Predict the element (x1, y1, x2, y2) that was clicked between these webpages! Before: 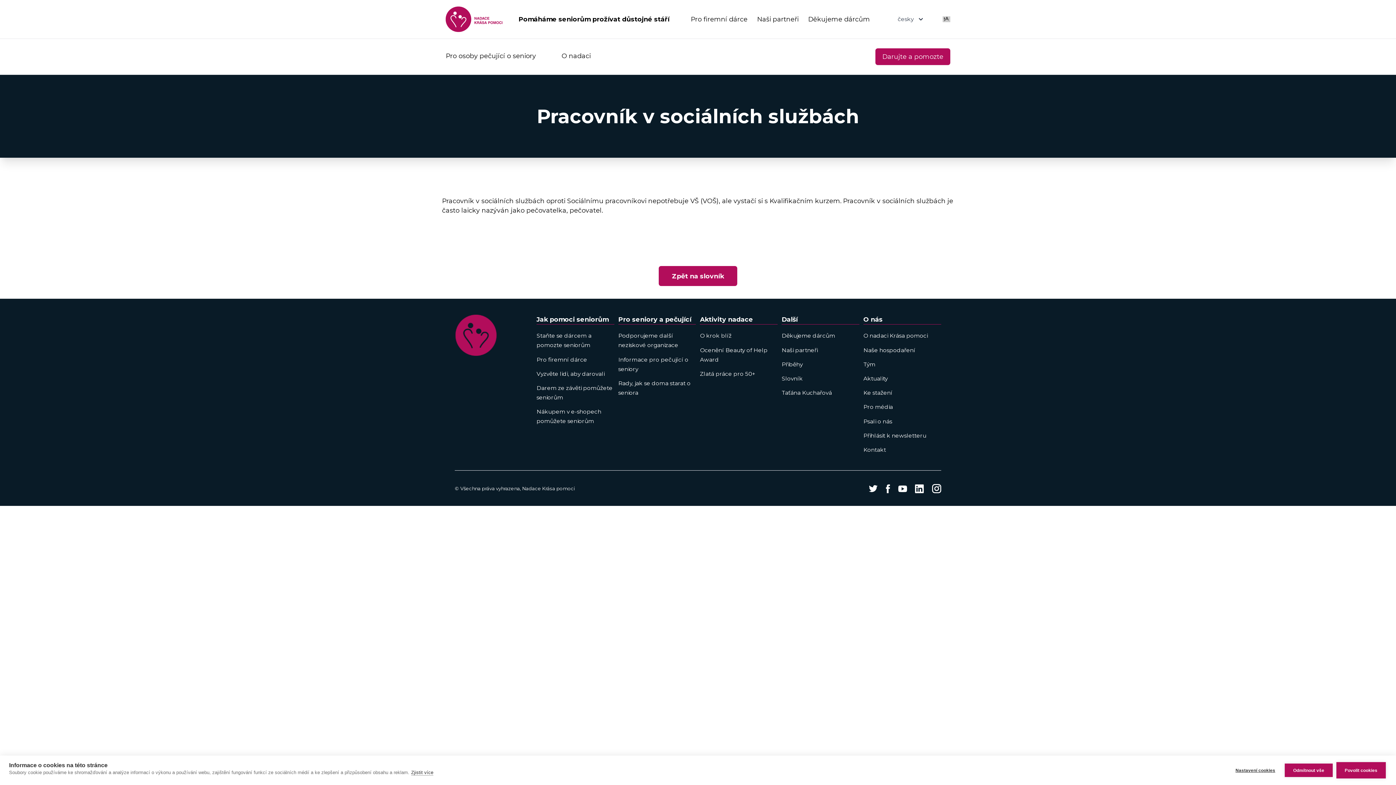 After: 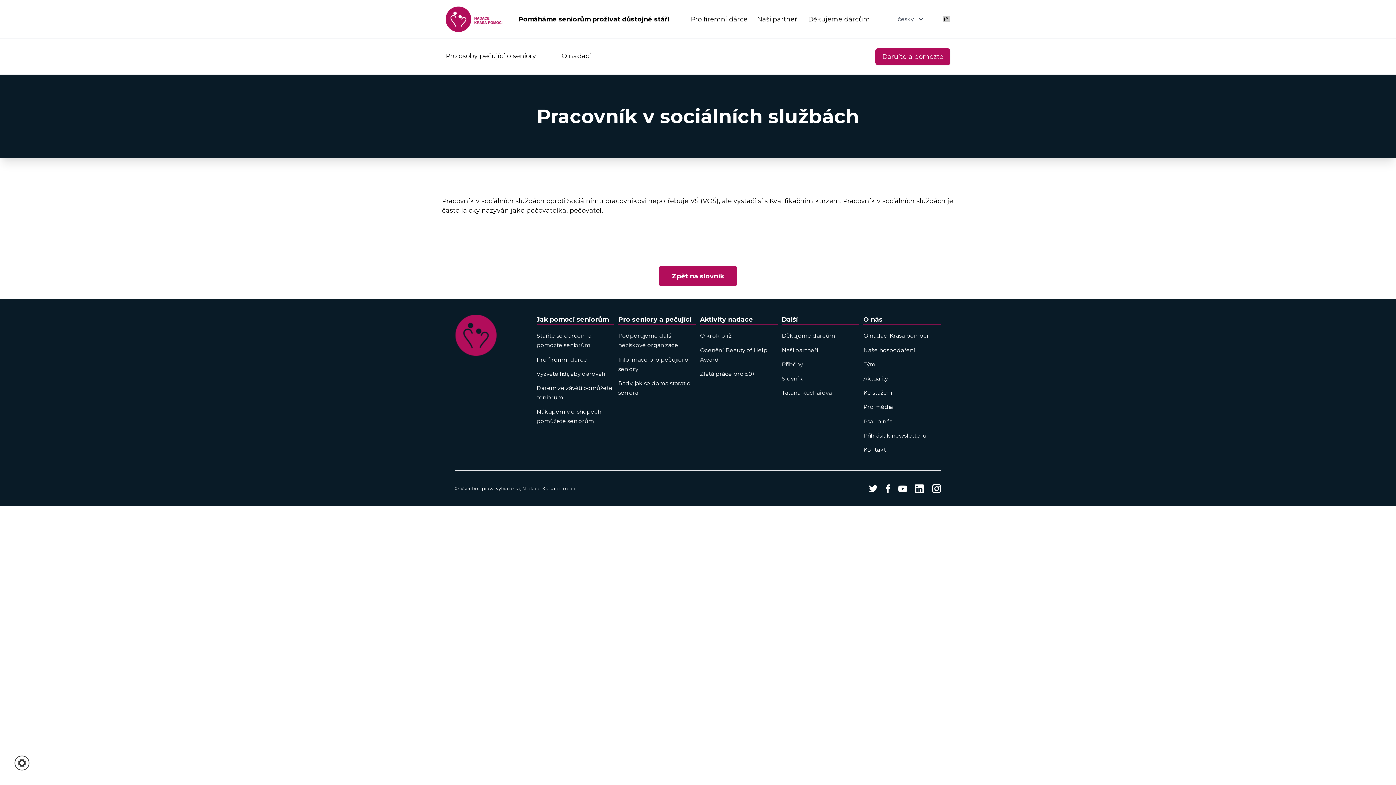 Action: label: Povolit cookies bbox: (1336, 762, 1386, 778)